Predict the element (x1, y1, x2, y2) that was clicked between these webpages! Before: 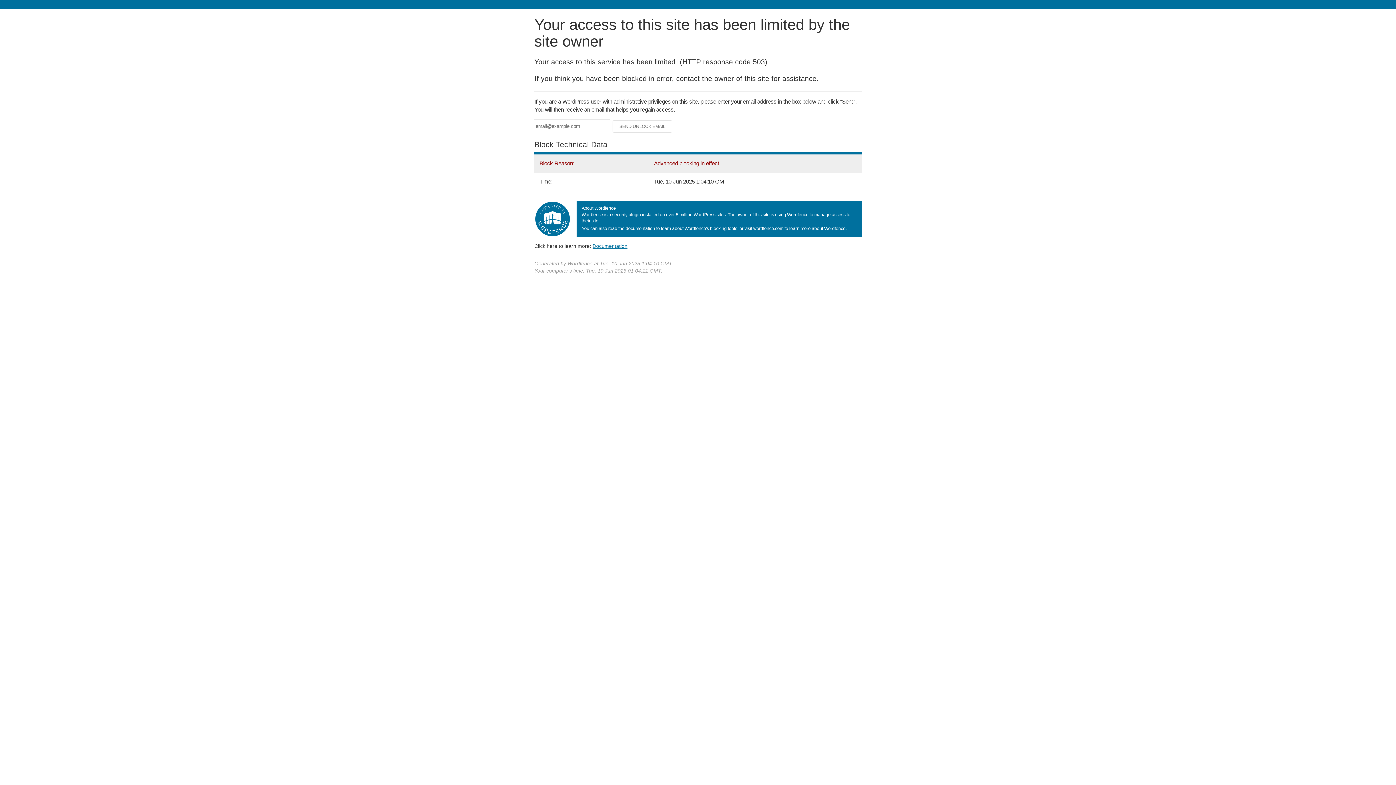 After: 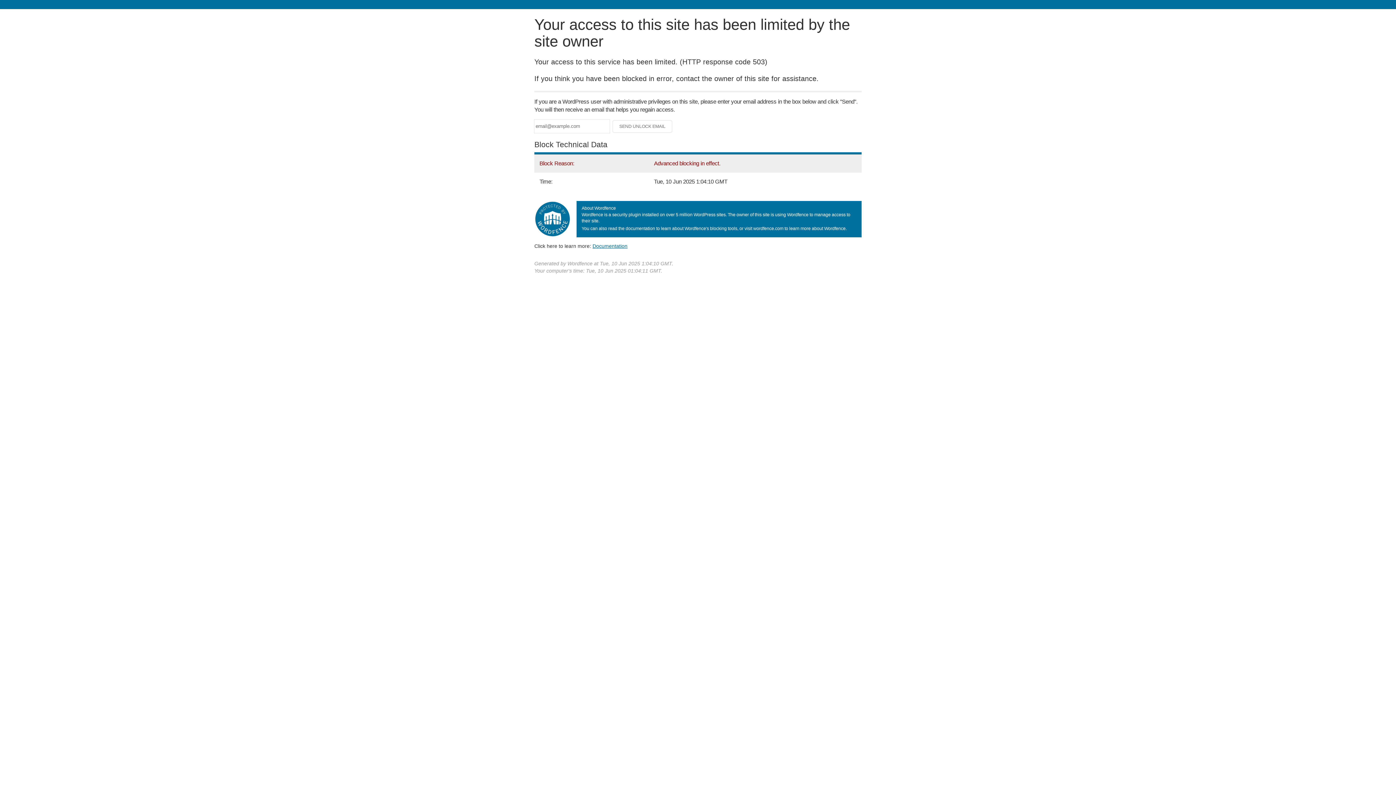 Action: bbox: (592, 243, 627, 248) label: Documentation